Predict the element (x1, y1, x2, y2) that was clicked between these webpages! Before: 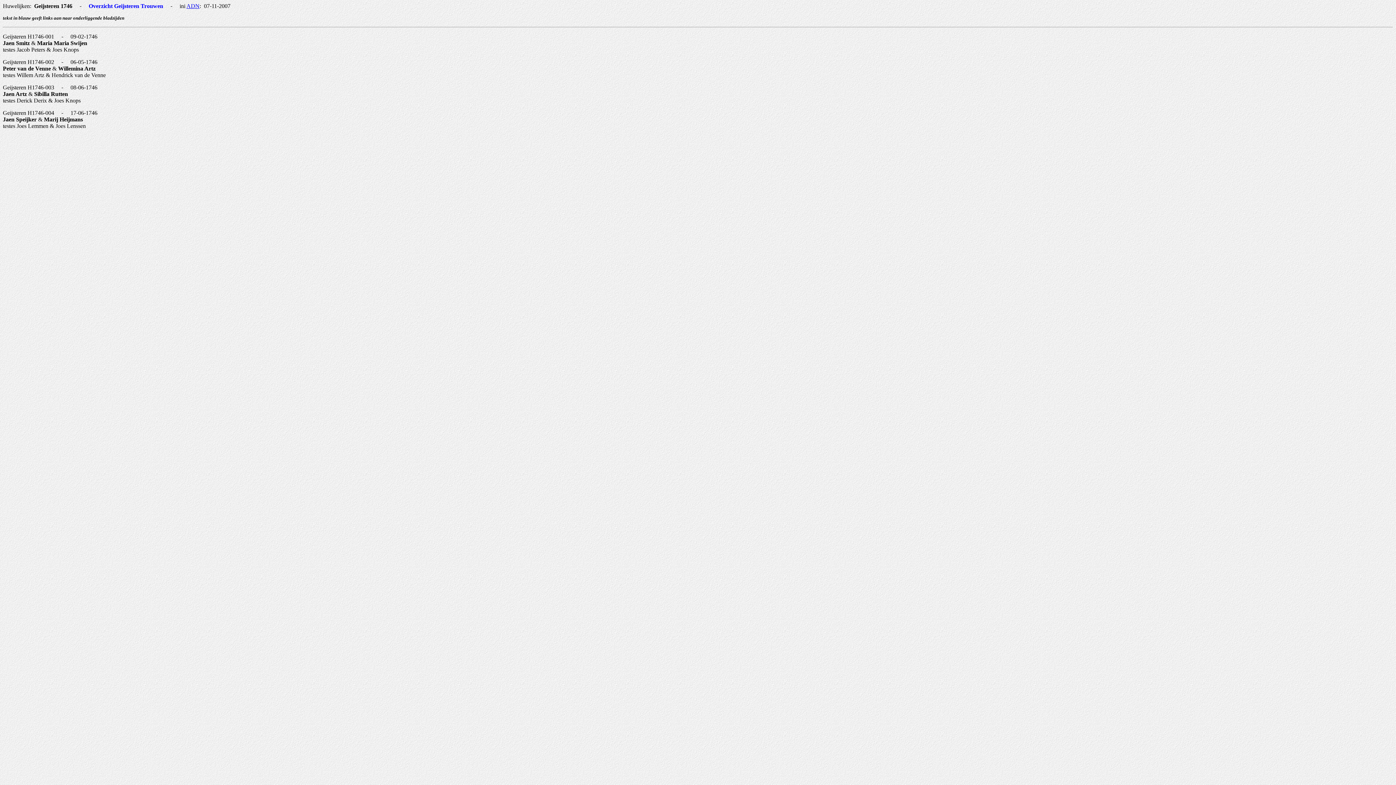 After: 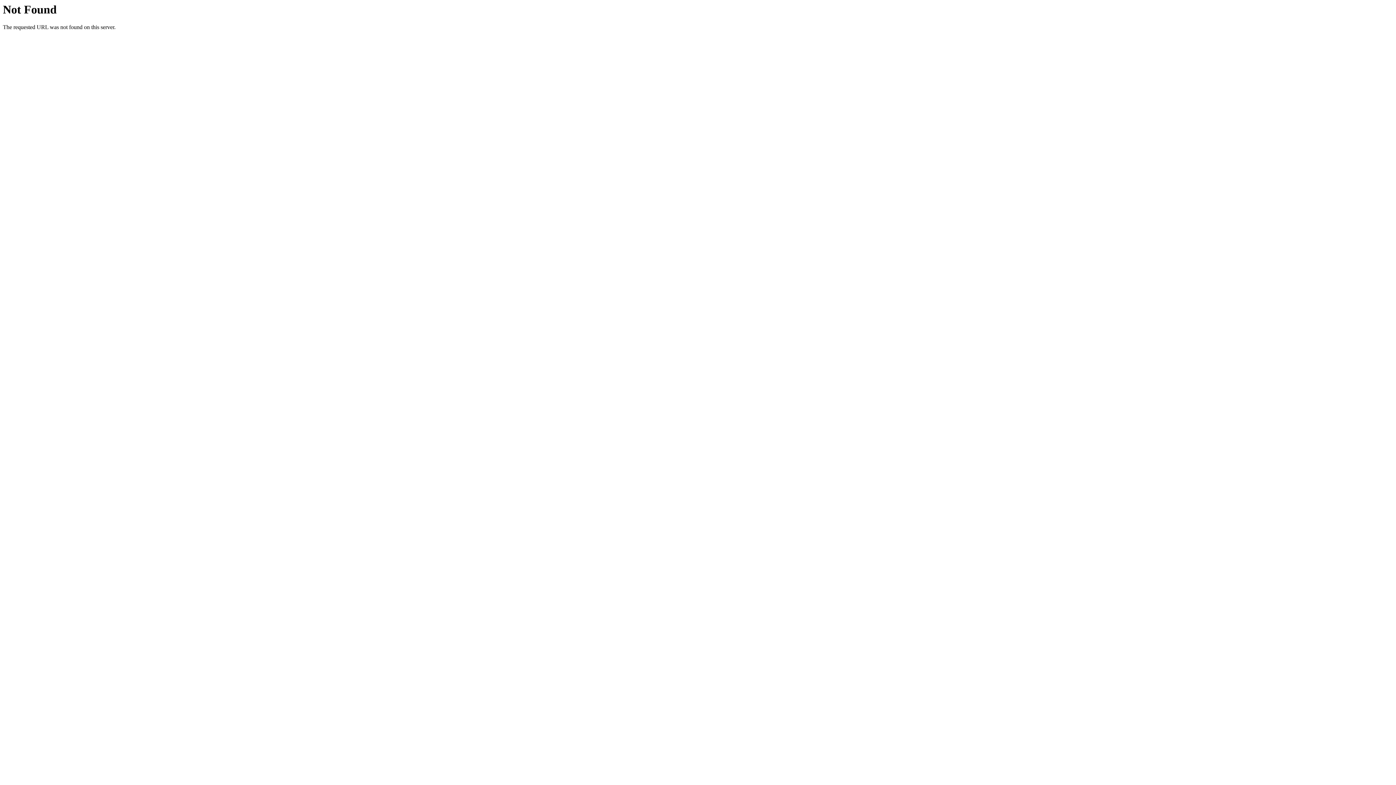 Action: label: ADN bbox: (186, 2, 199, 9)